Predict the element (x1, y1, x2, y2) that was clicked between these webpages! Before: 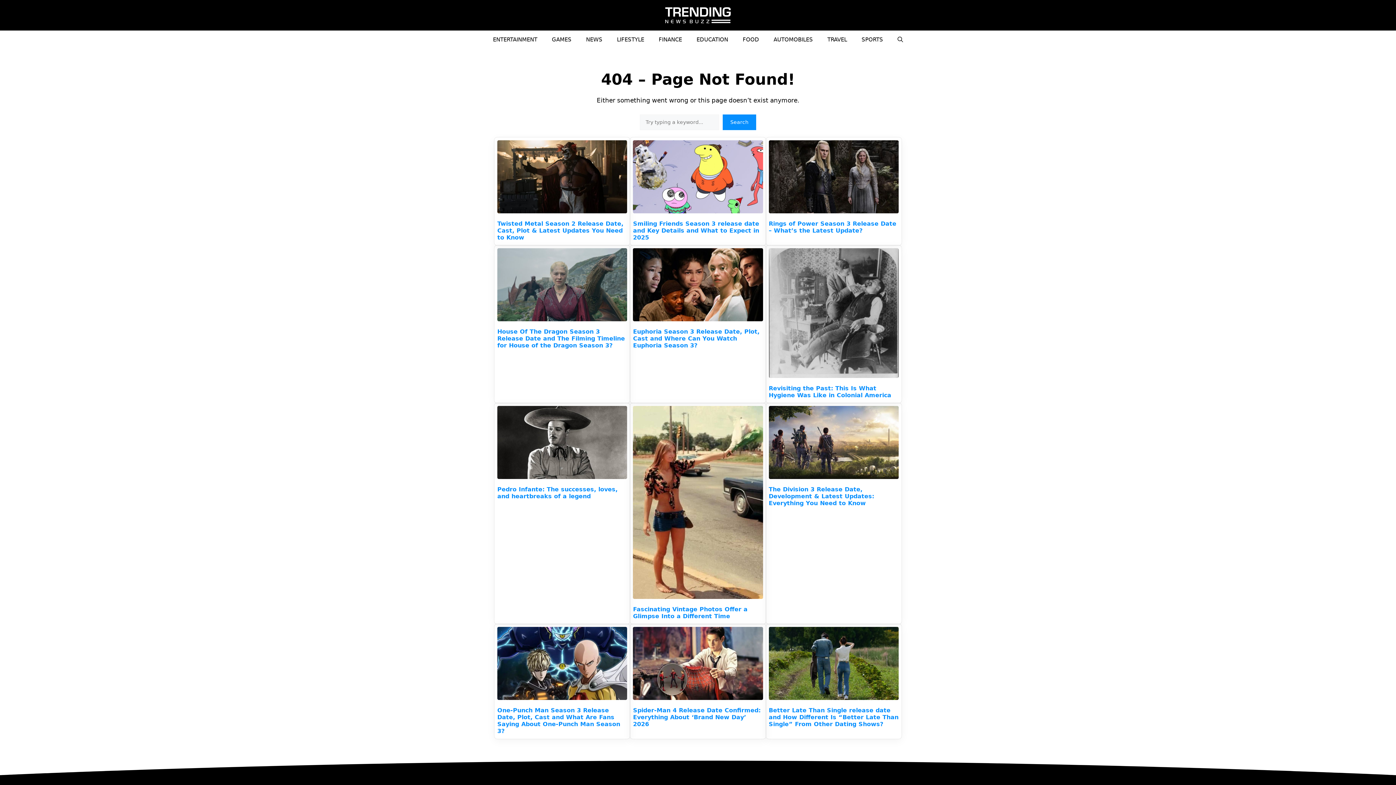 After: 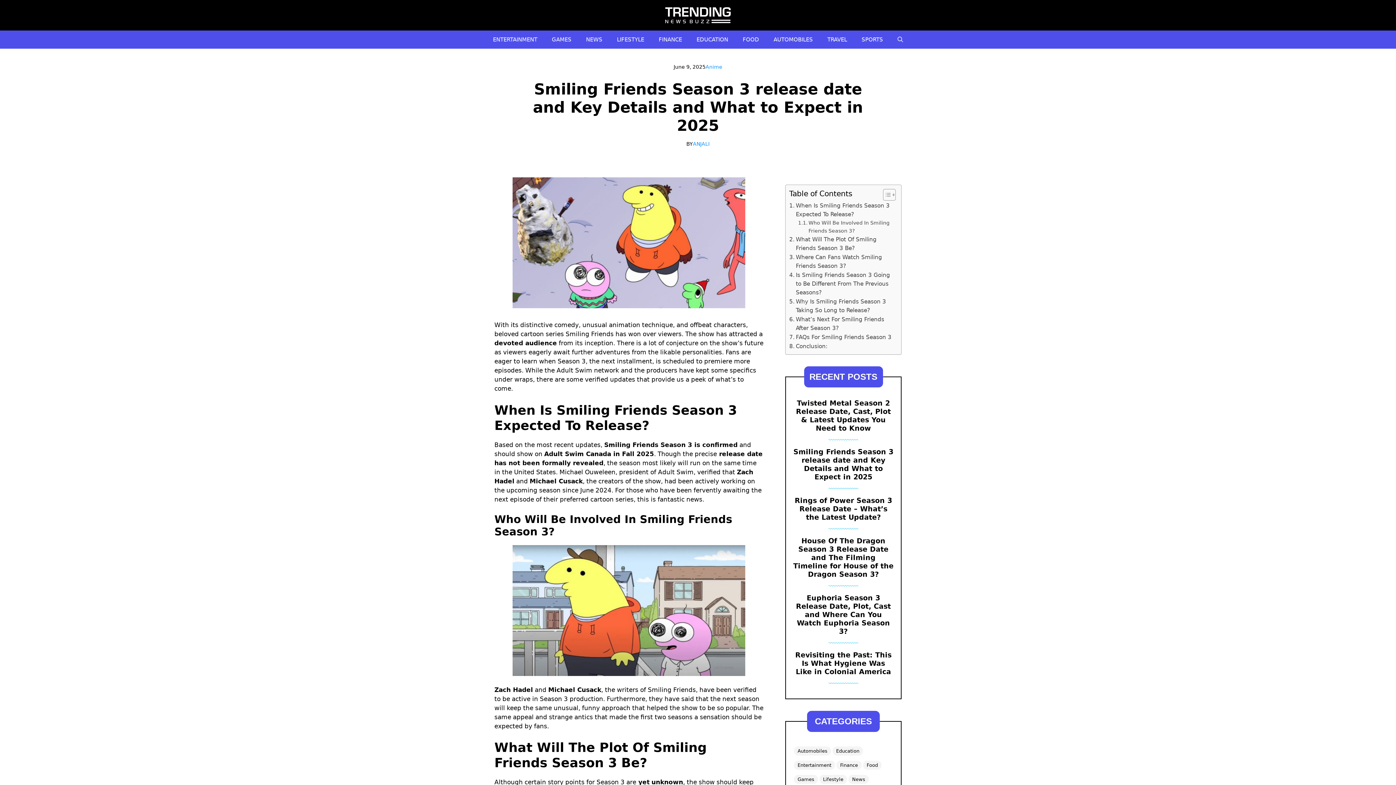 Action: bbox: (633, 140, 763, 215)